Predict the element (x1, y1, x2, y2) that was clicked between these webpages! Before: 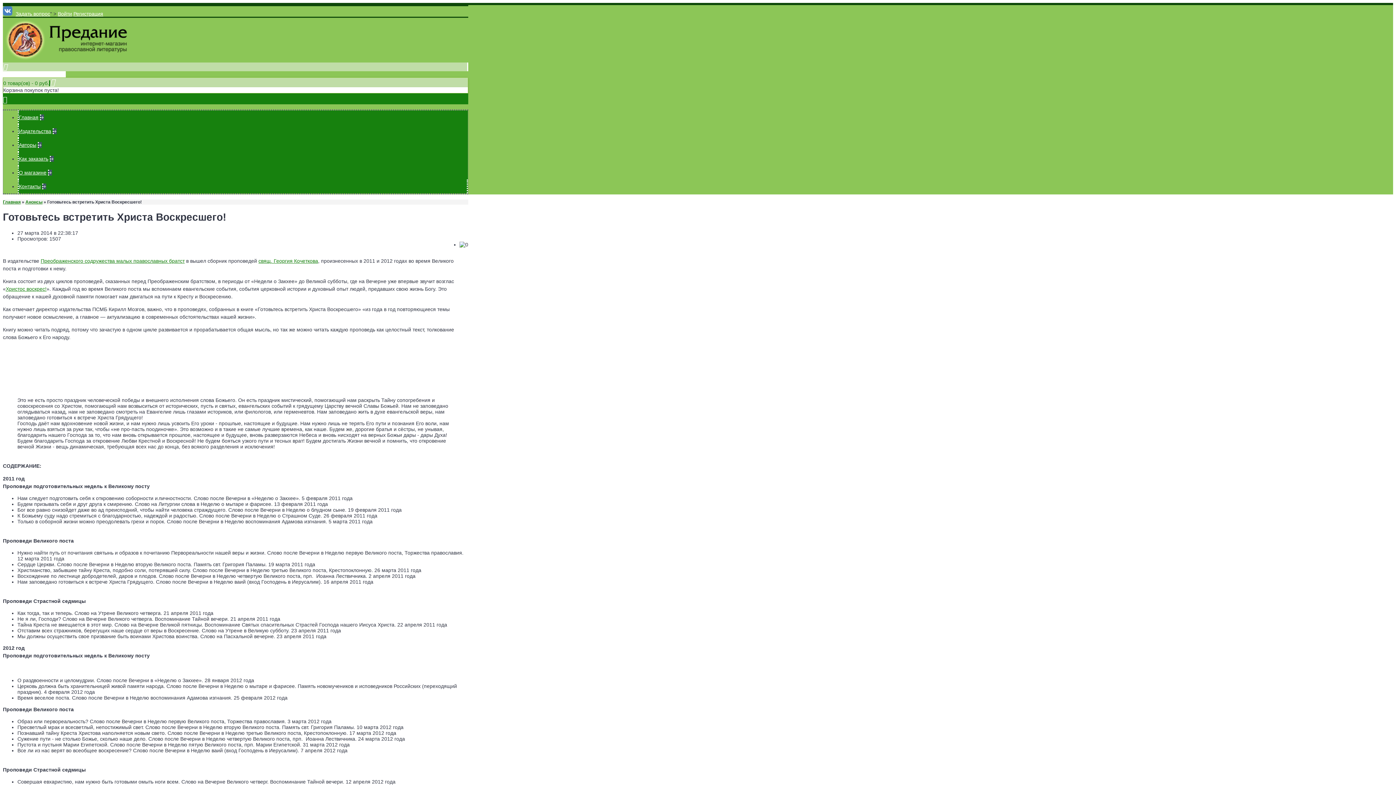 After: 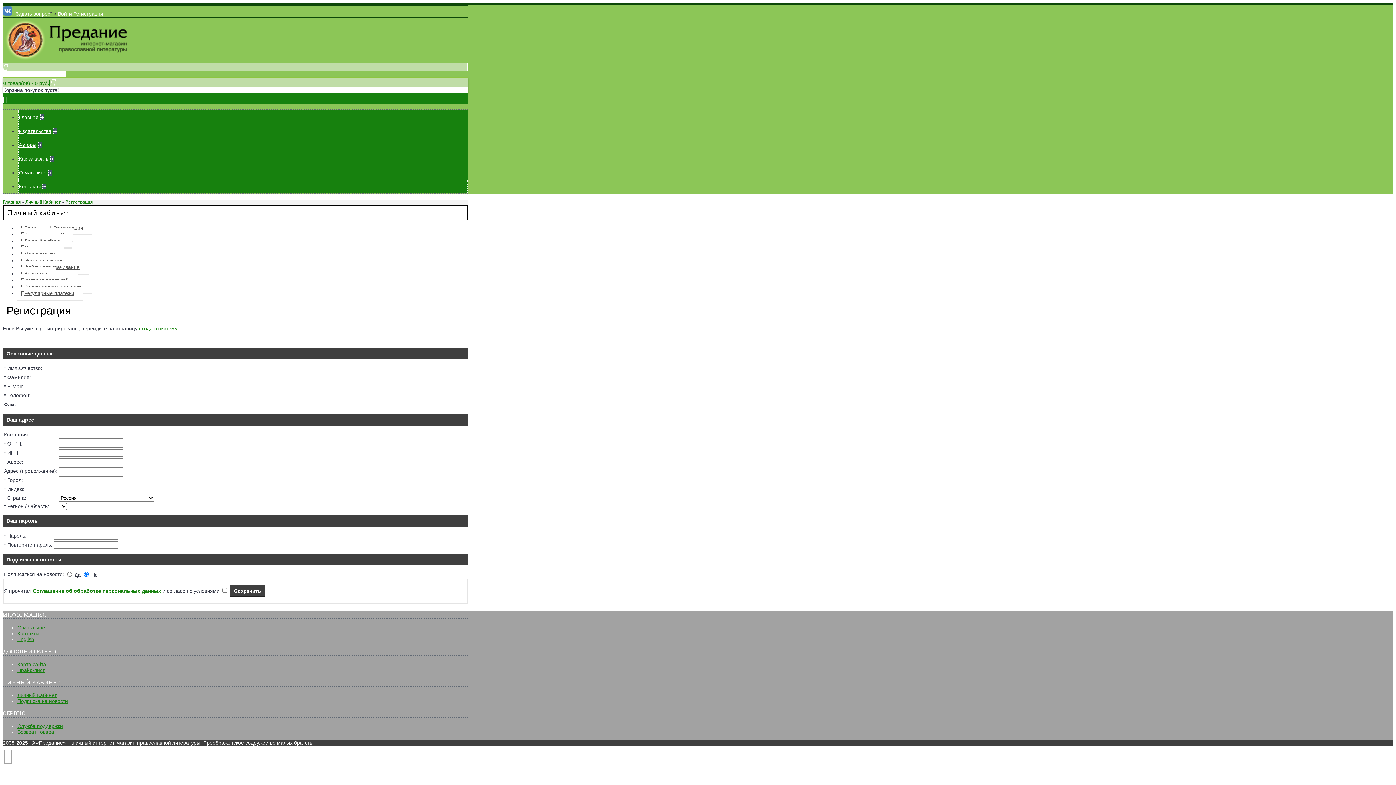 Action: label: Регистрация bbox: (73, 10, 103, 16)